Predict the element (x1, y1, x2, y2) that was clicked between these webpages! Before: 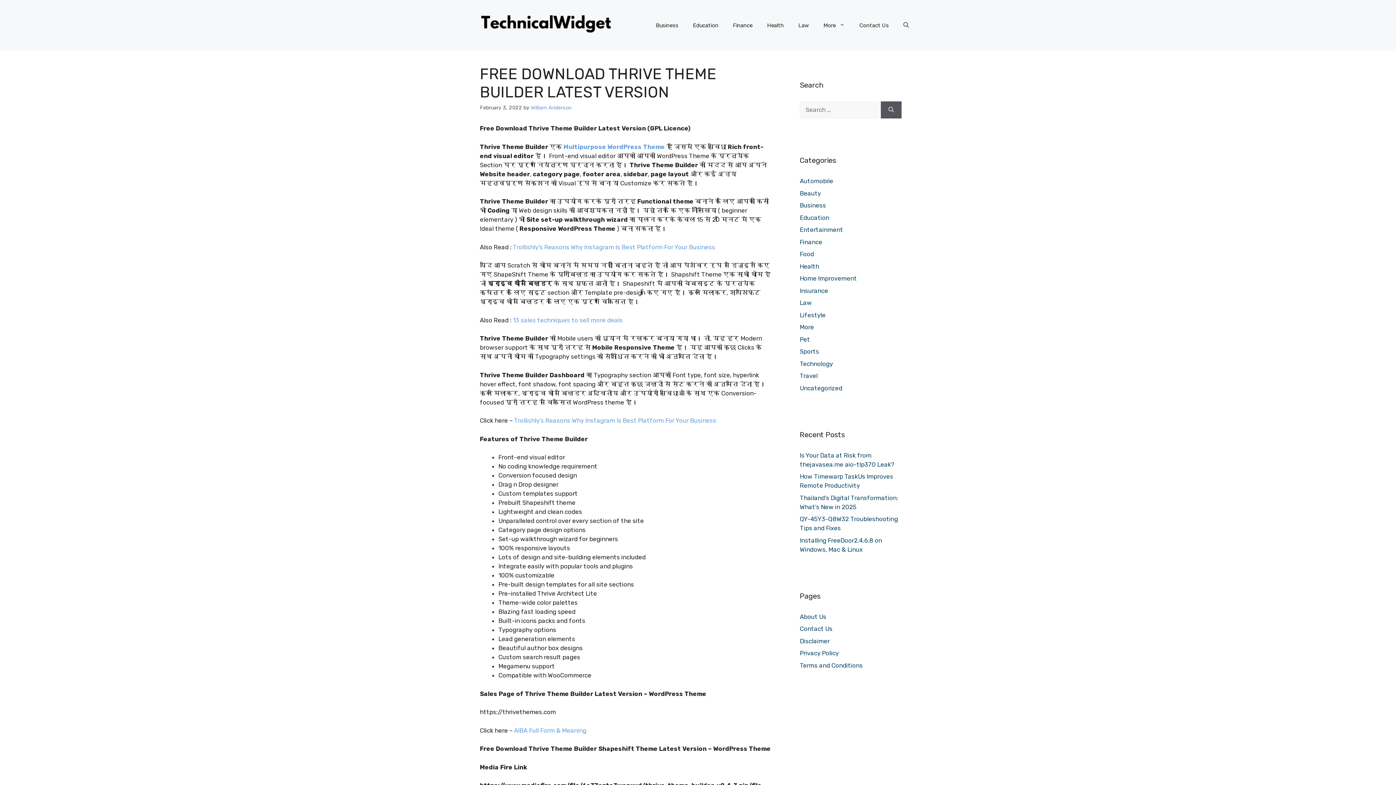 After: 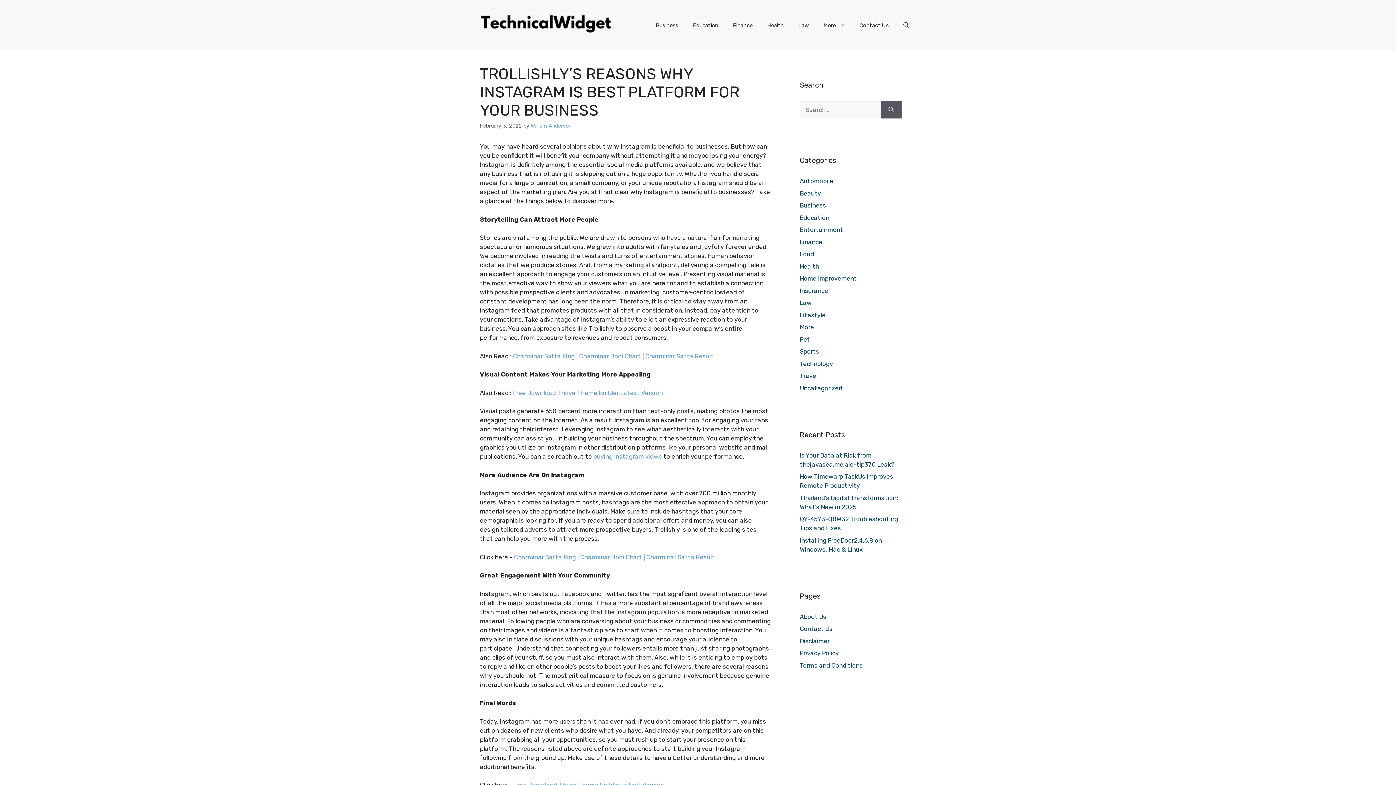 Action: label: Trollishly’s Reasons Why Instagram Is Best Platform For Your Business bbox: (513, 243, 715, 250)